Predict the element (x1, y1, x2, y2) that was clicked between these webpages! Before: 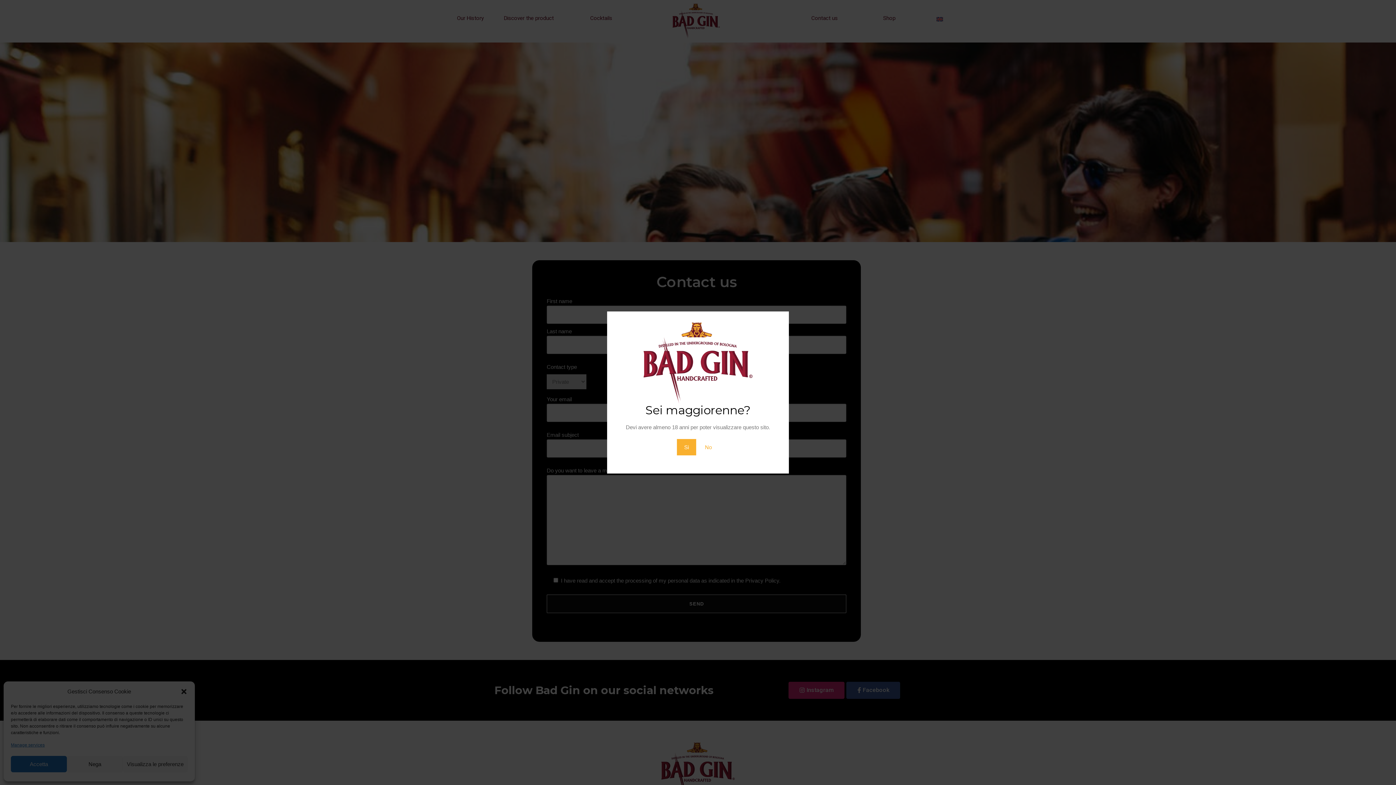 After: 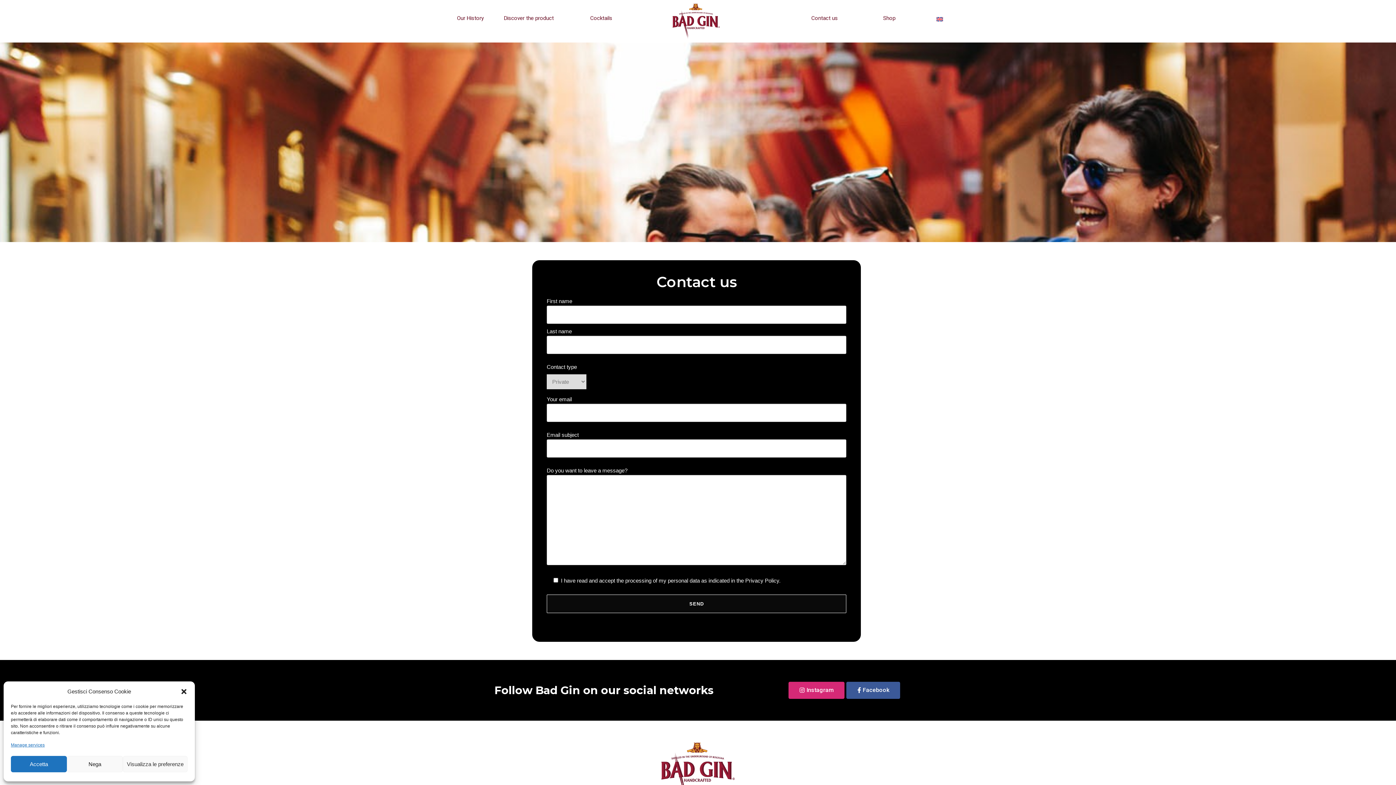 Action: label: Si bbox: (677, 439, 696, 455)